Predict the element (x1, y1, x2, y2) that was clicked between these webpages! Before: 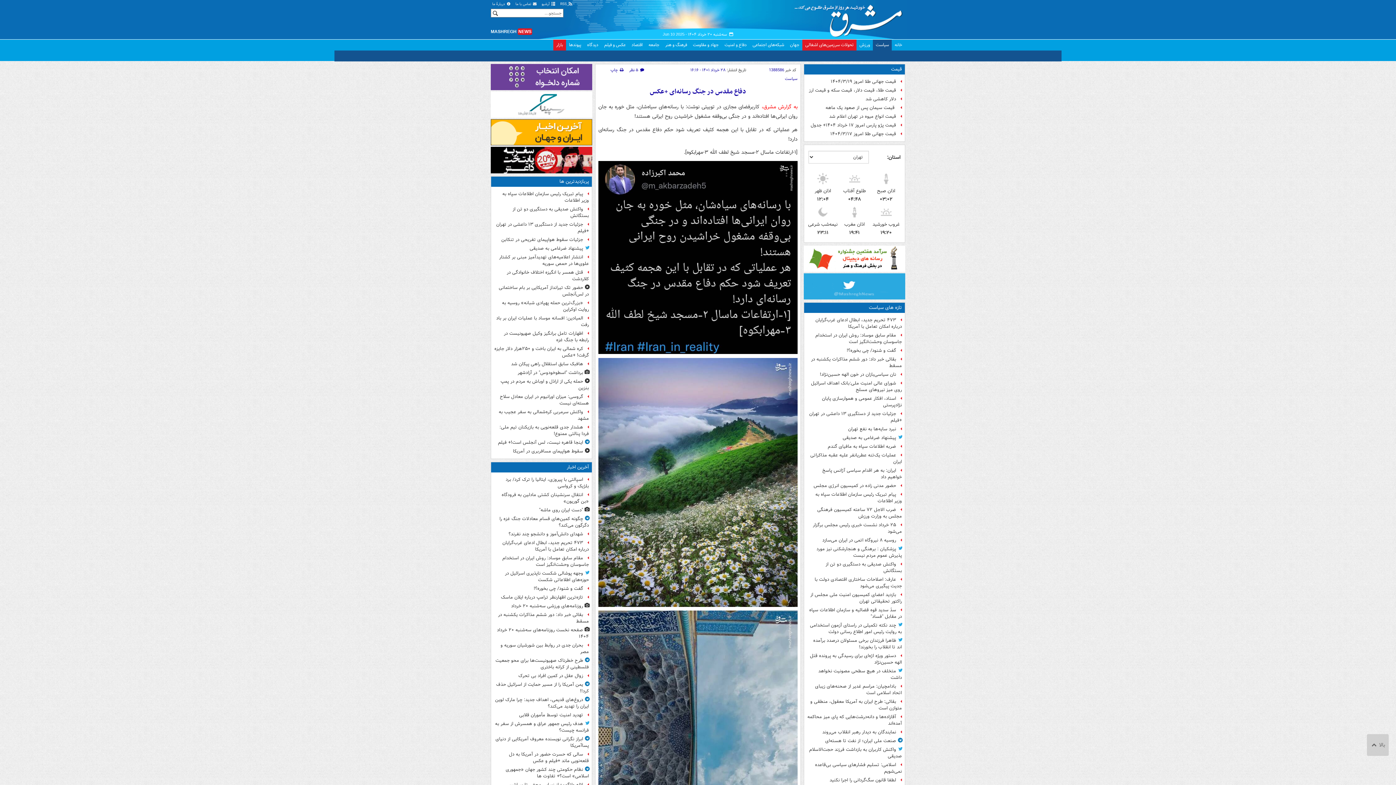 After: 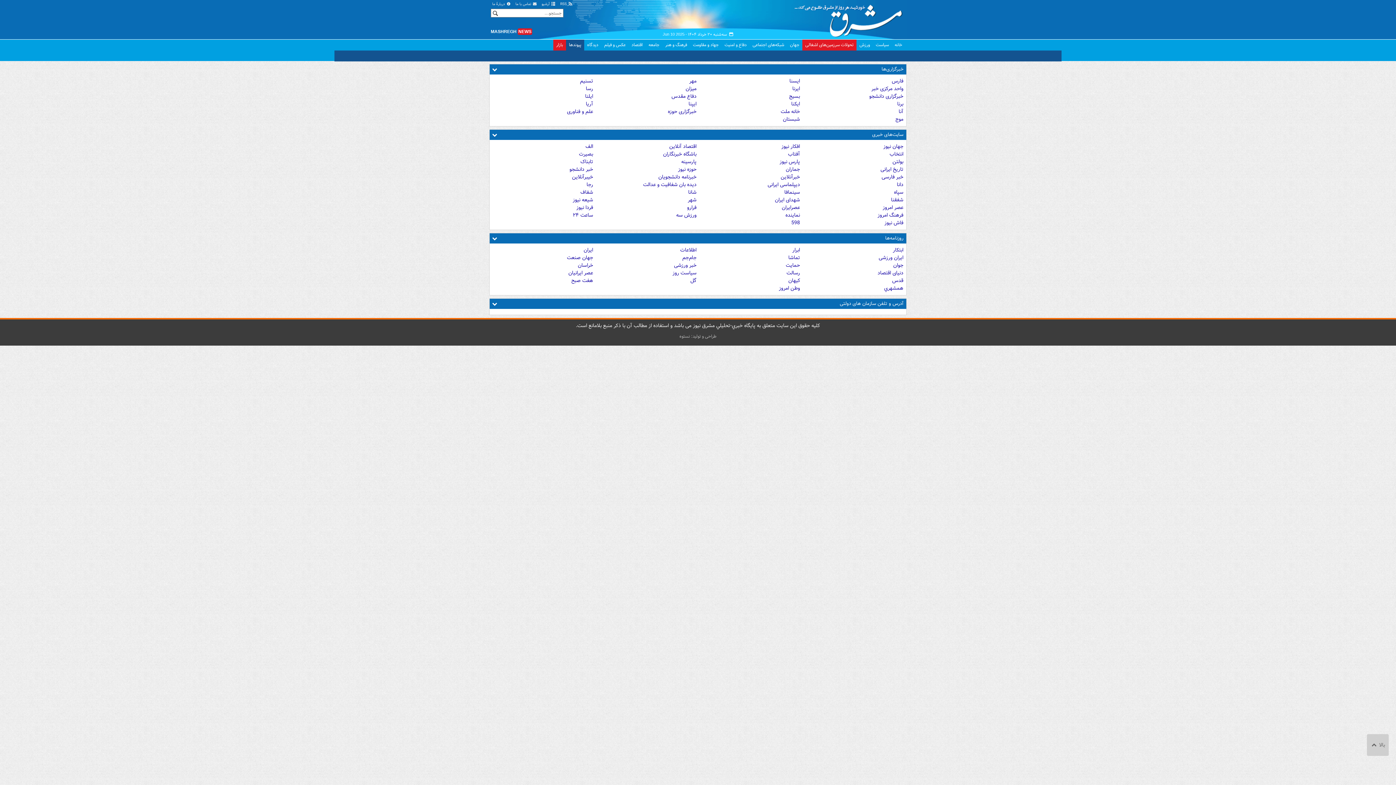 Action: bbox: (566, 39, 584, 50) label: پیوندها